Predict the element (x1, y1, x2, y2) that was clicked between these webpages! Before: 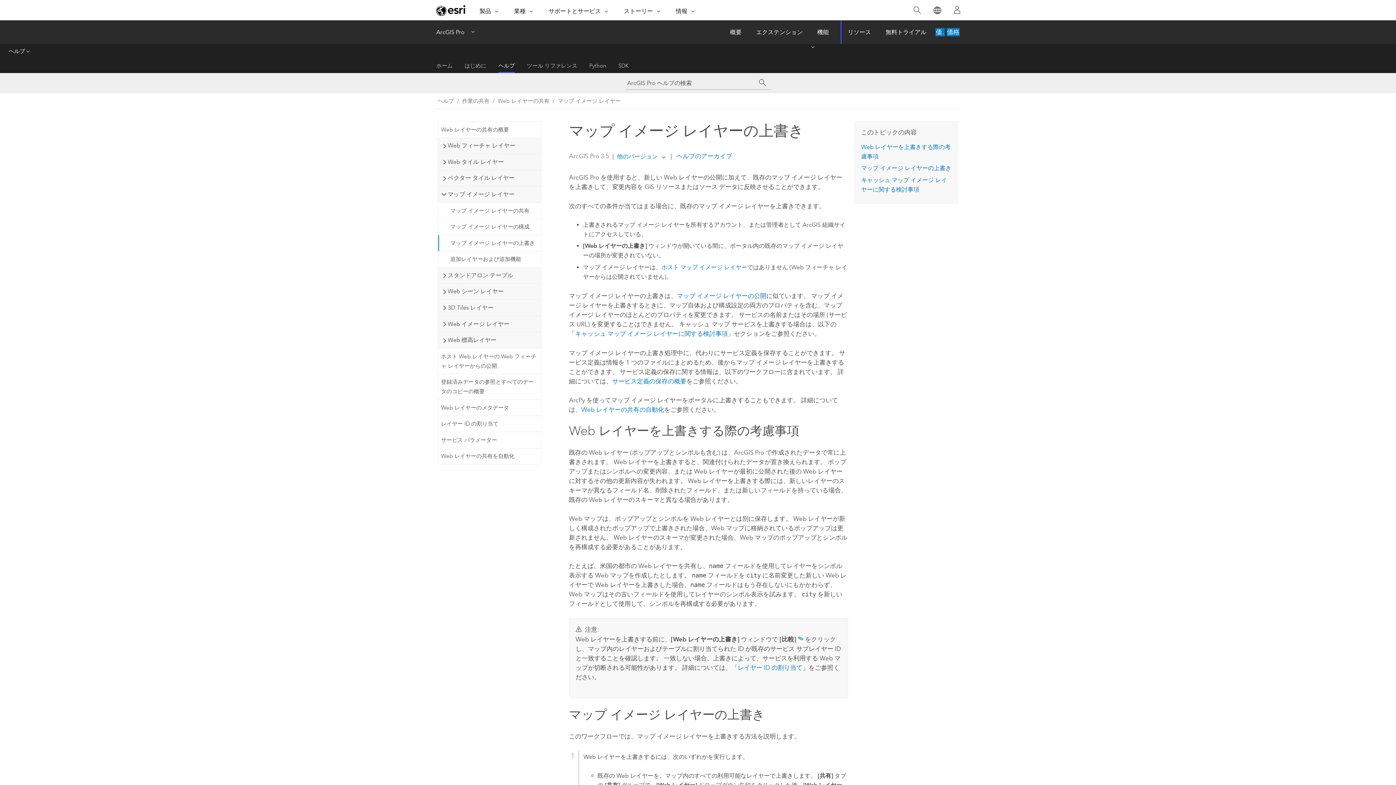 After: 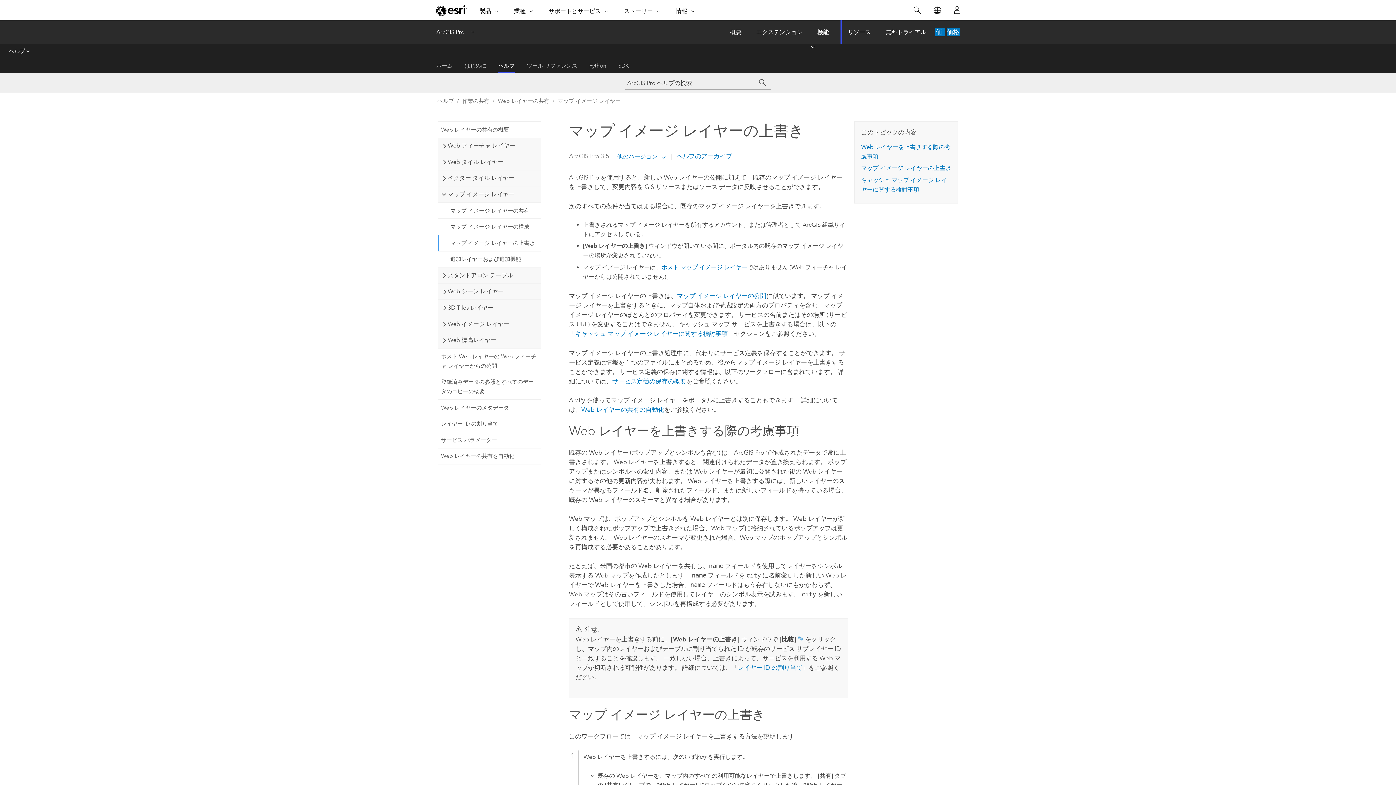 Action: label: ヘルプ bbox: (0, 44, 39, 58)